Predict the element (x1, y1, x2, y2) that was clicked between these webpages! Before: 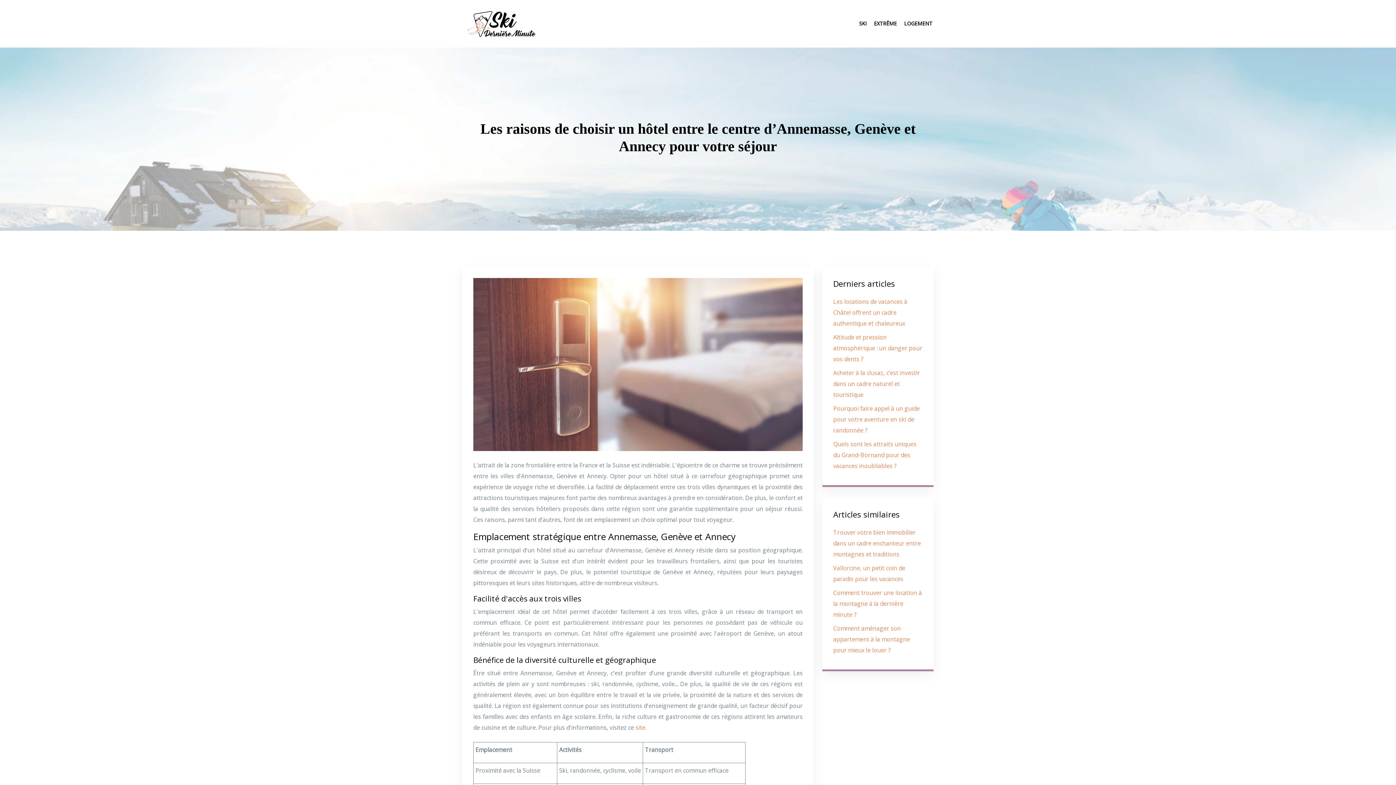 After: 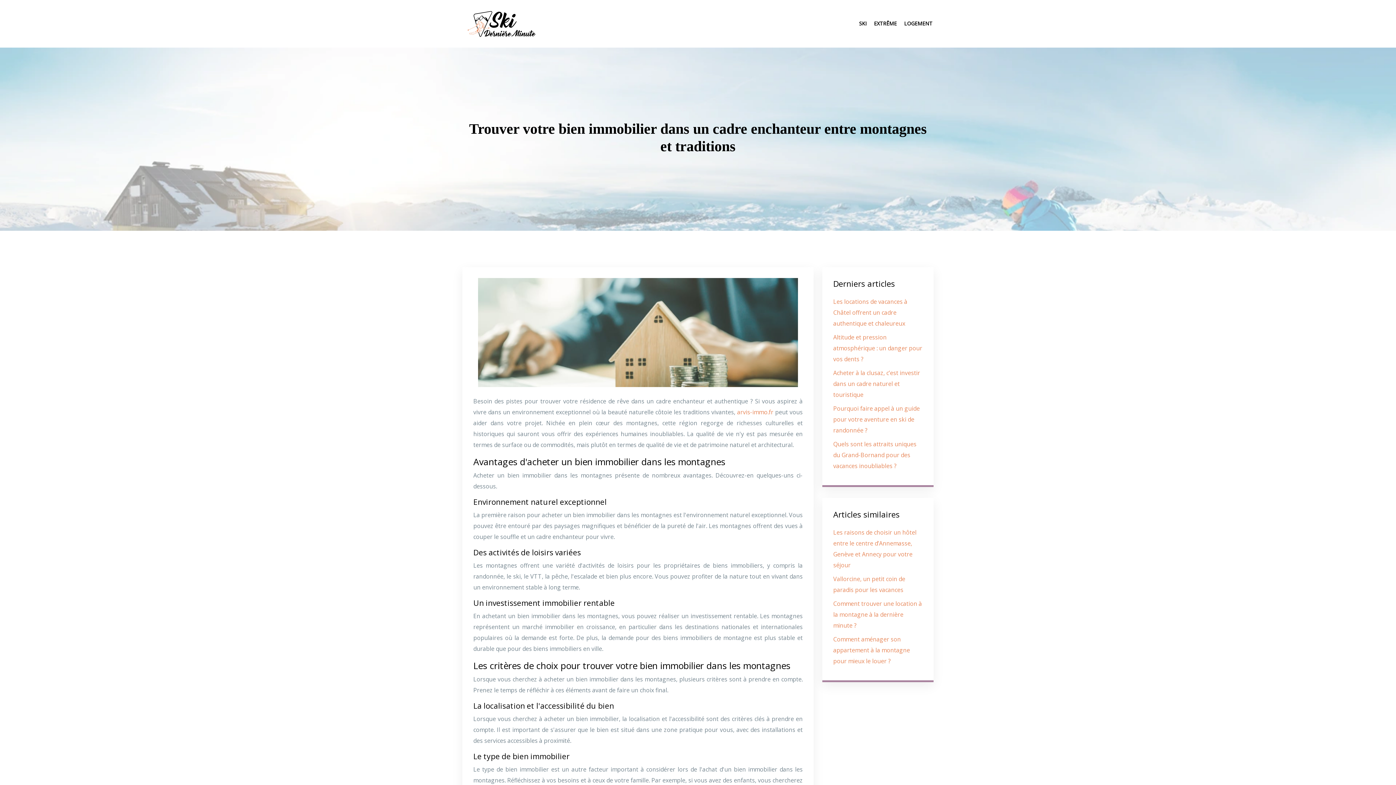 Action: label: Trouver votre bien immobilier dans un cadre enchanteur entre montagnes et traditions bbox: (833, 528, 921, 558)